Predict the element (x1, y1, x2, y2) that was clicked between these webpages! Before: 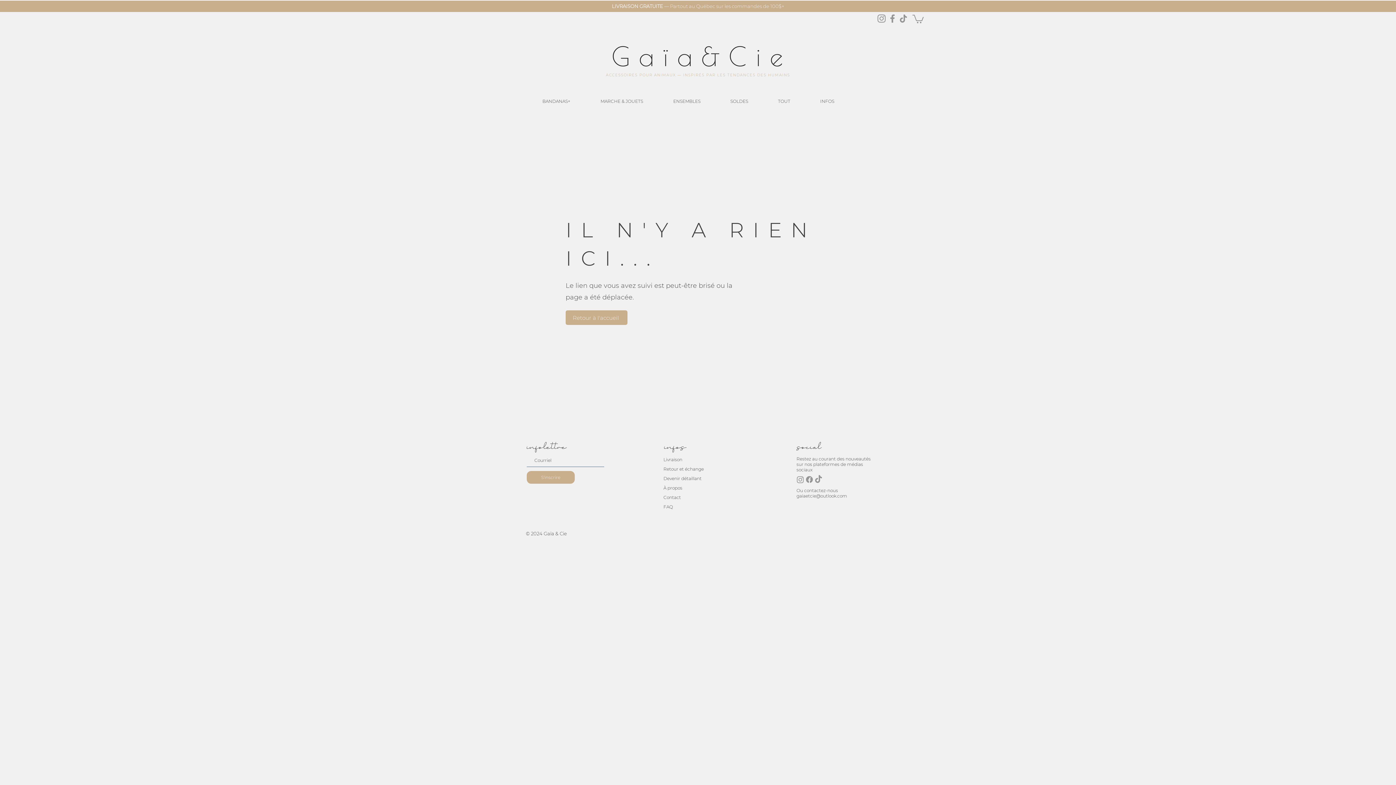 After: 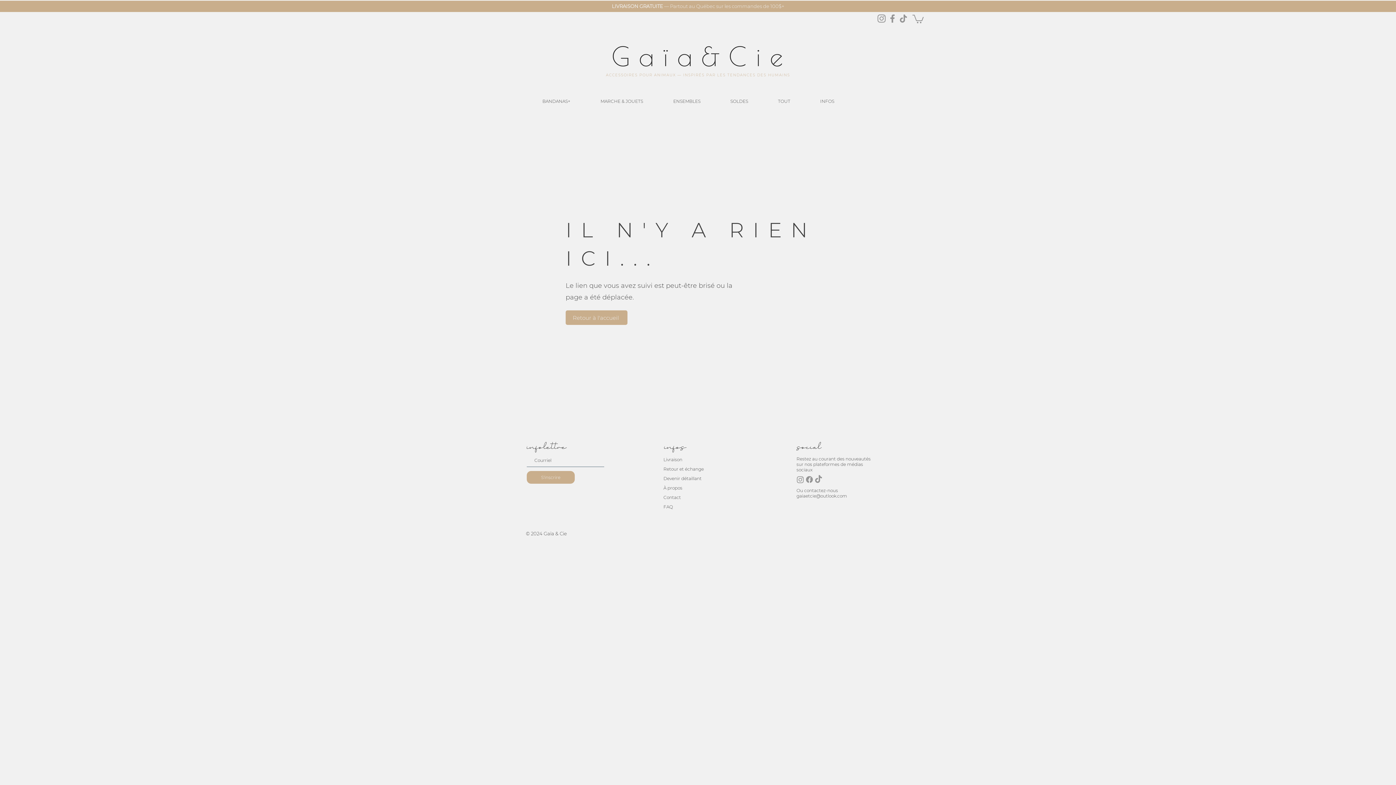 Action: bbox: (668, 96, 725, 106) label: ENSEMBLES